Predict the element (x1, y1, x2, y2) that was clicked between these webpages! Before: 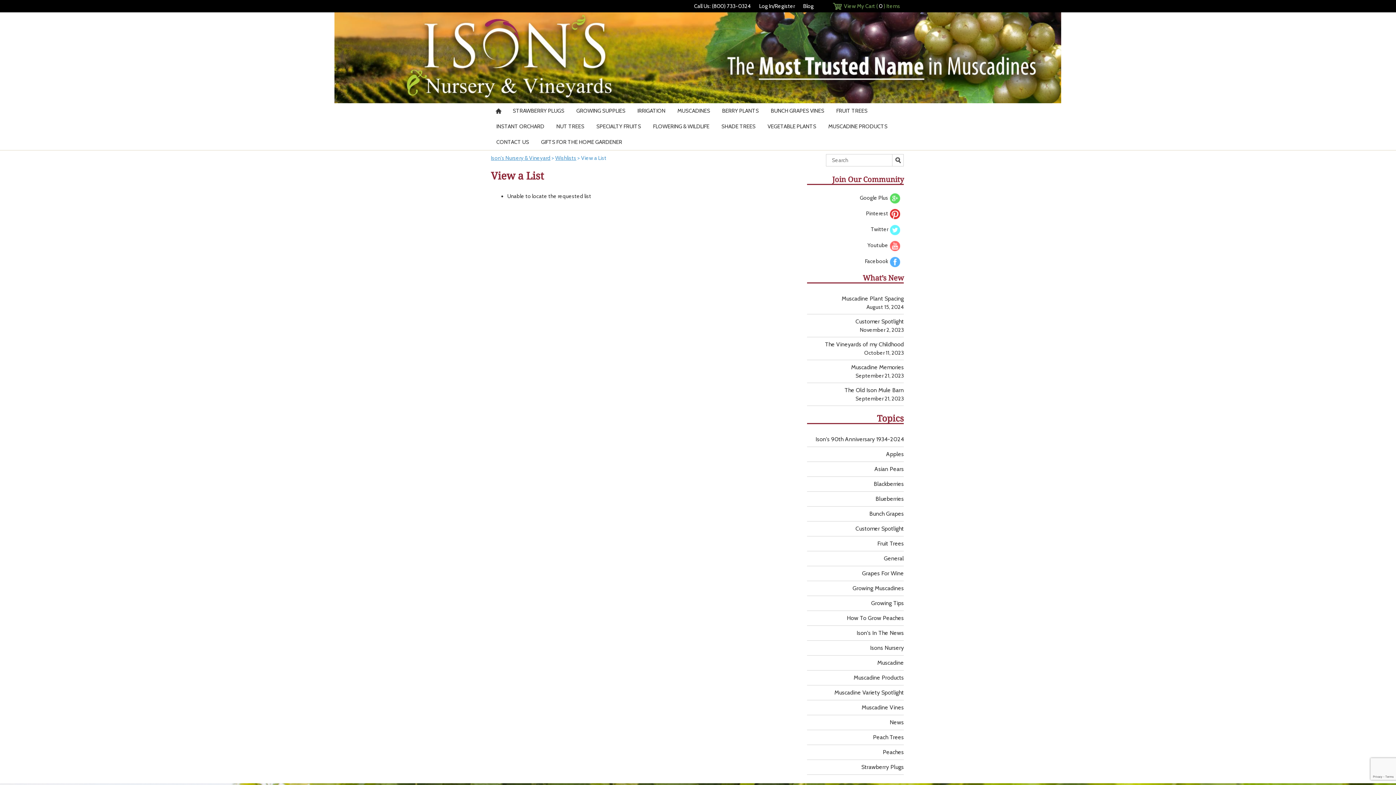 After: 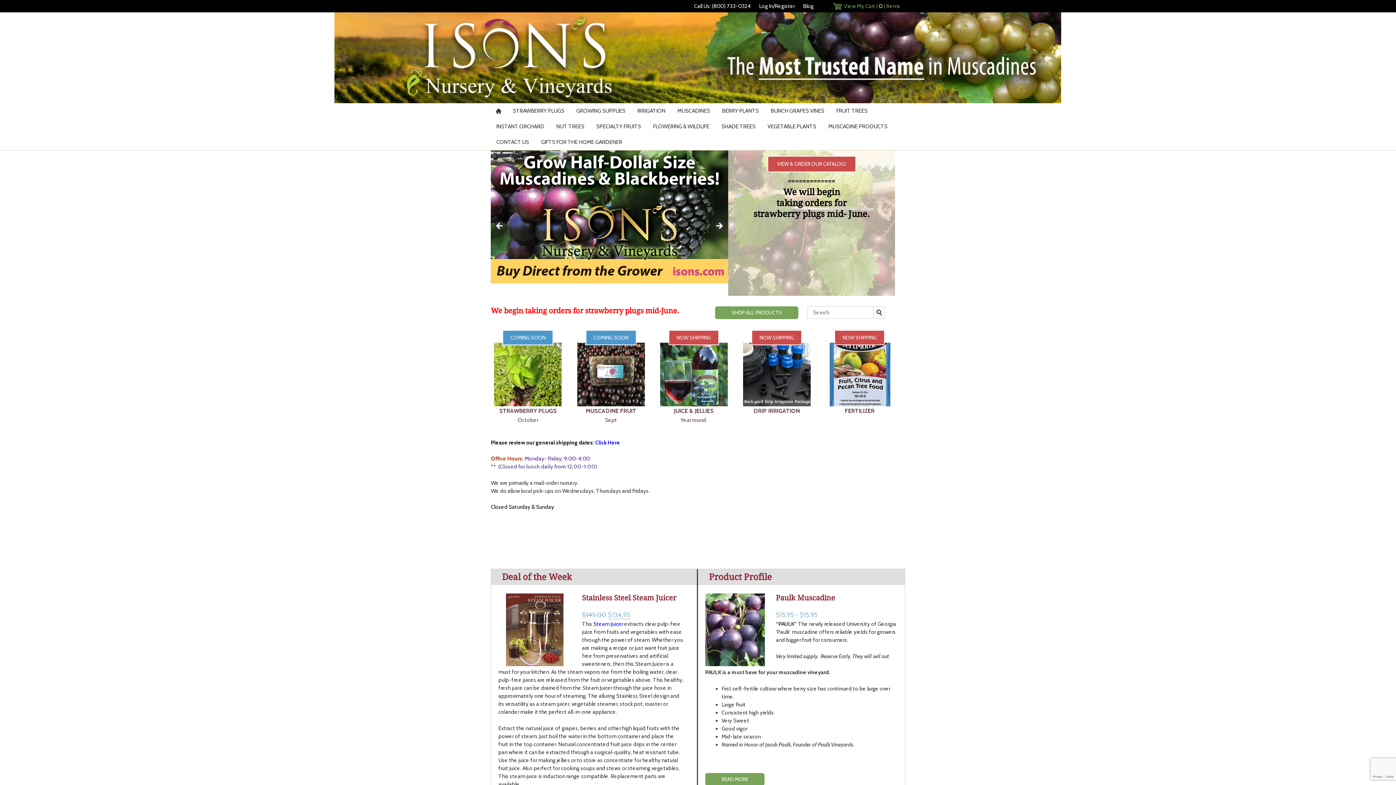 Action: bbox: (493, 103, 504, 118) label: HOME